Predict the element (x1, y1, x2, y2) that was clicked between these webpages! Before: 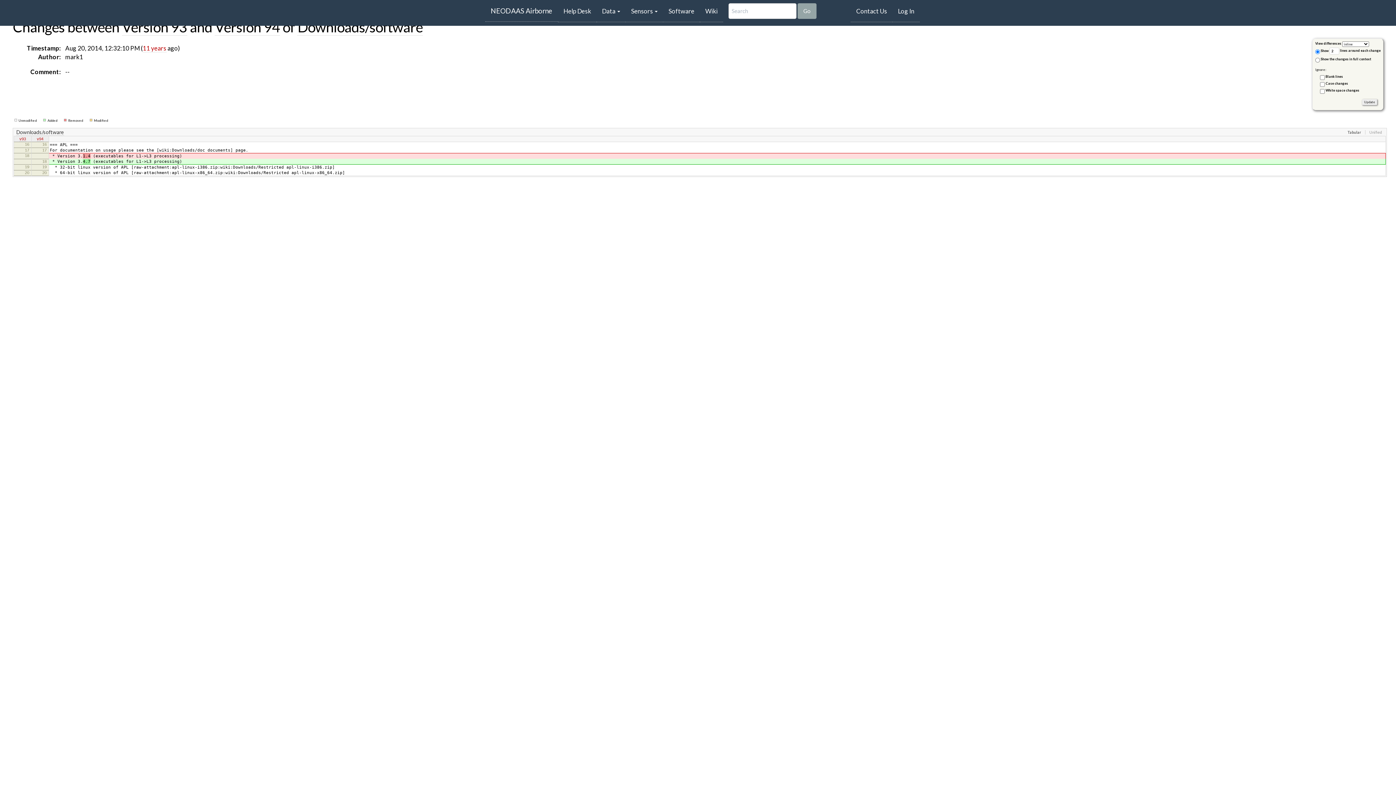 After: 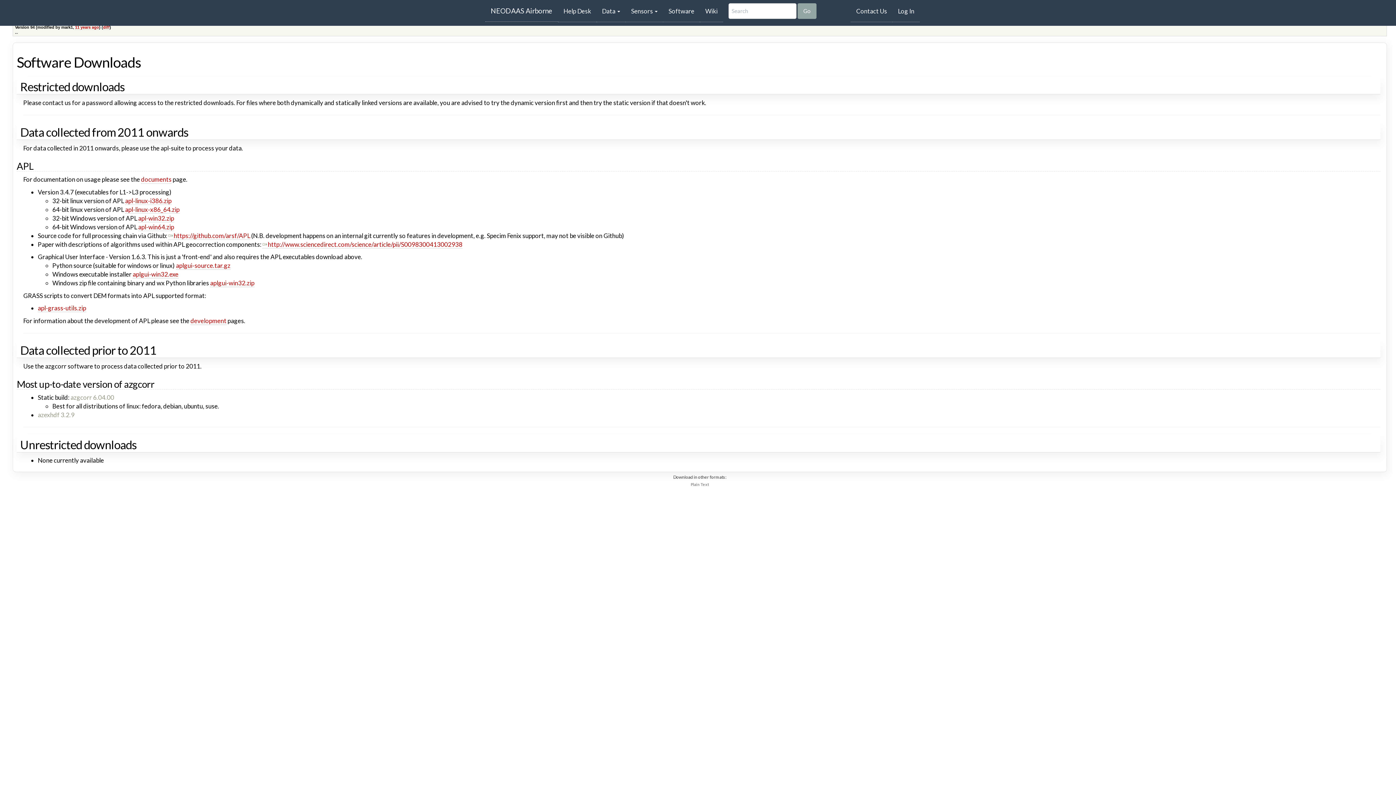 Action: bbox: (16, 129, 64, 135) label: Downloads/software